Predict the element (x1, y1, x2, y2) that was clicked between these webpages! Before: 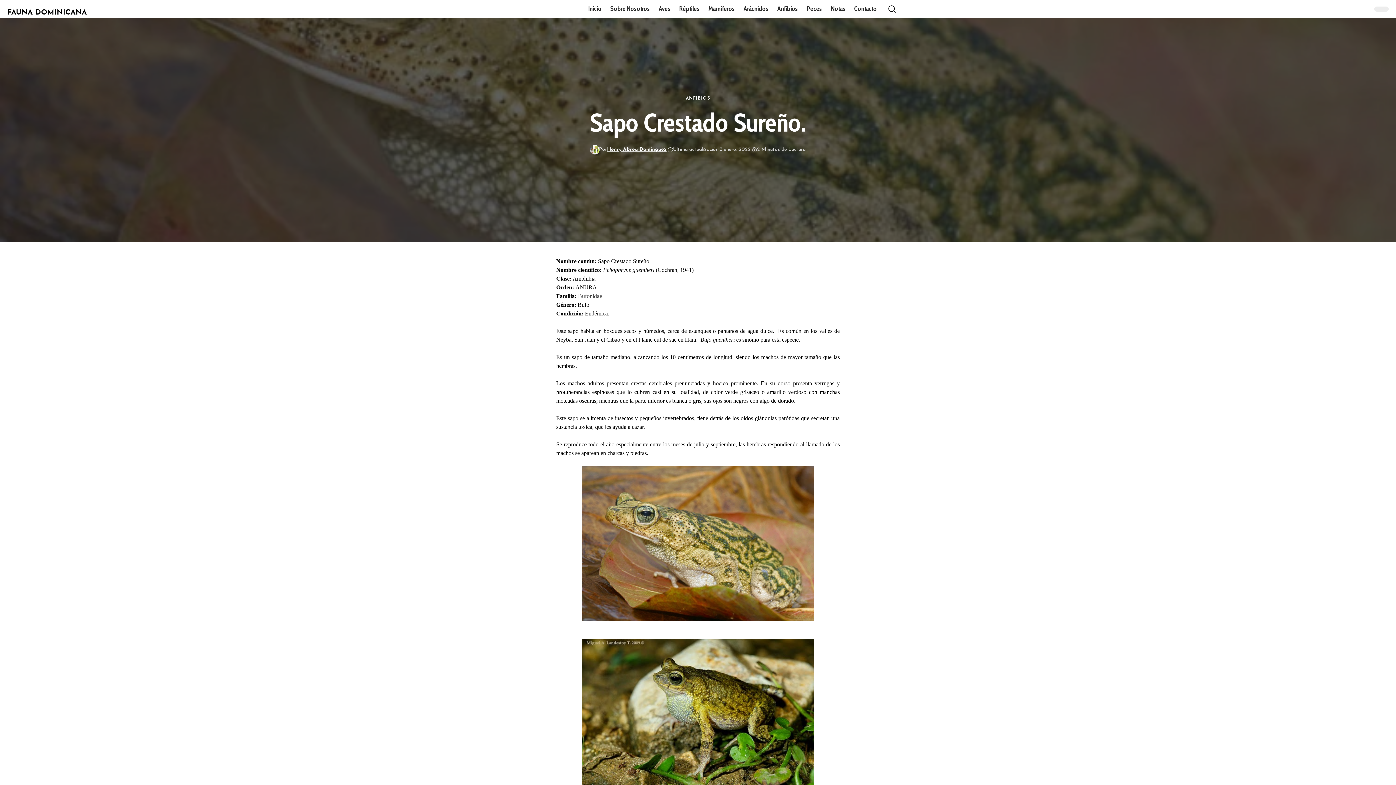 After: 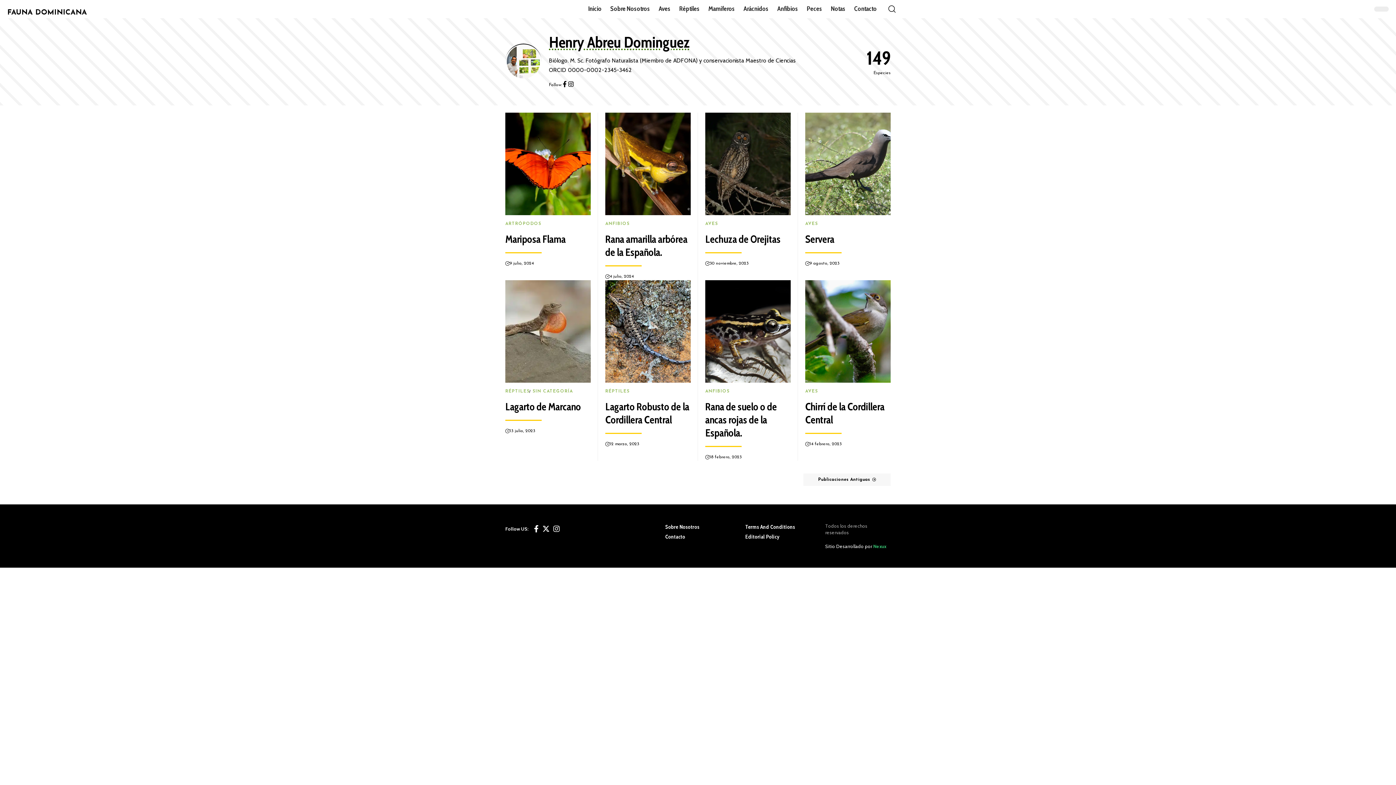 Action: bbox: (590, 145, 599, 154)